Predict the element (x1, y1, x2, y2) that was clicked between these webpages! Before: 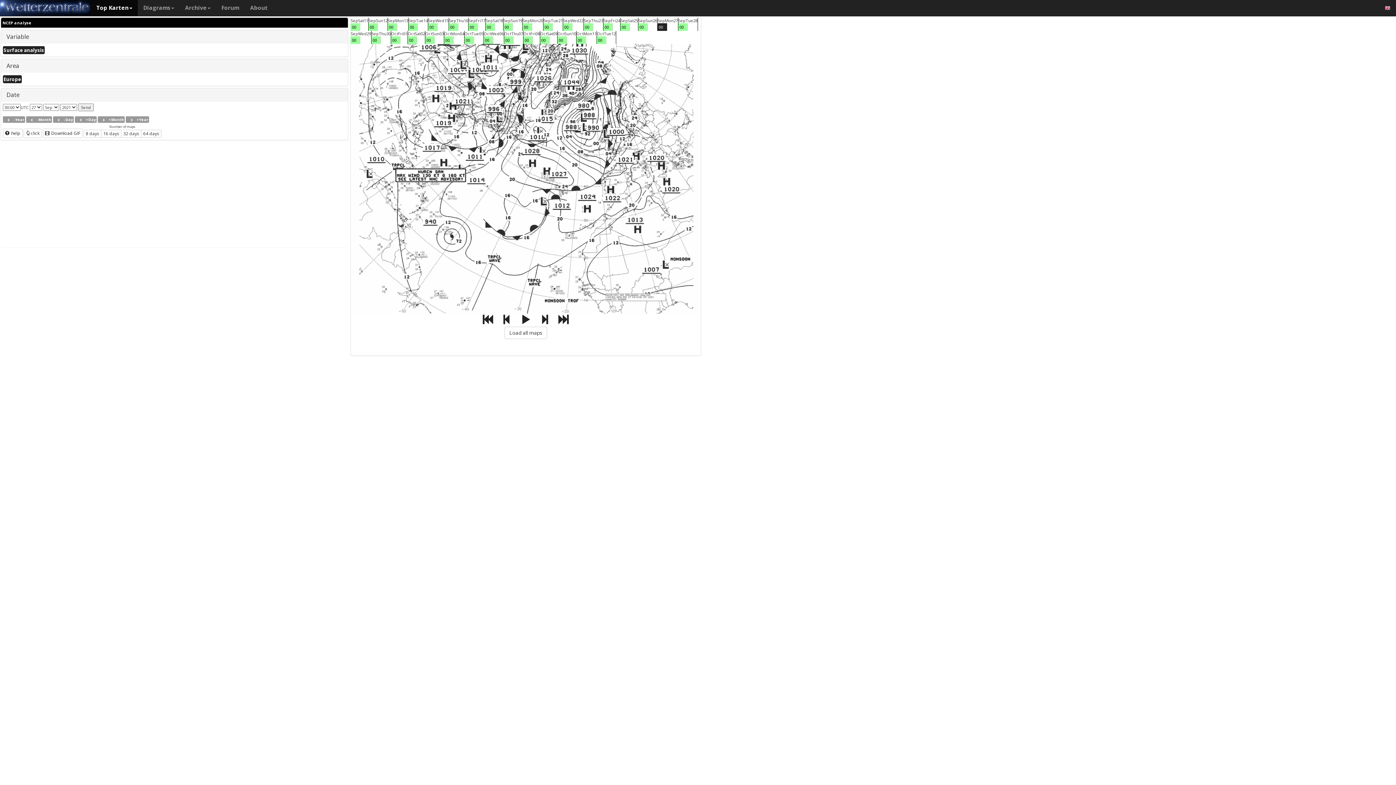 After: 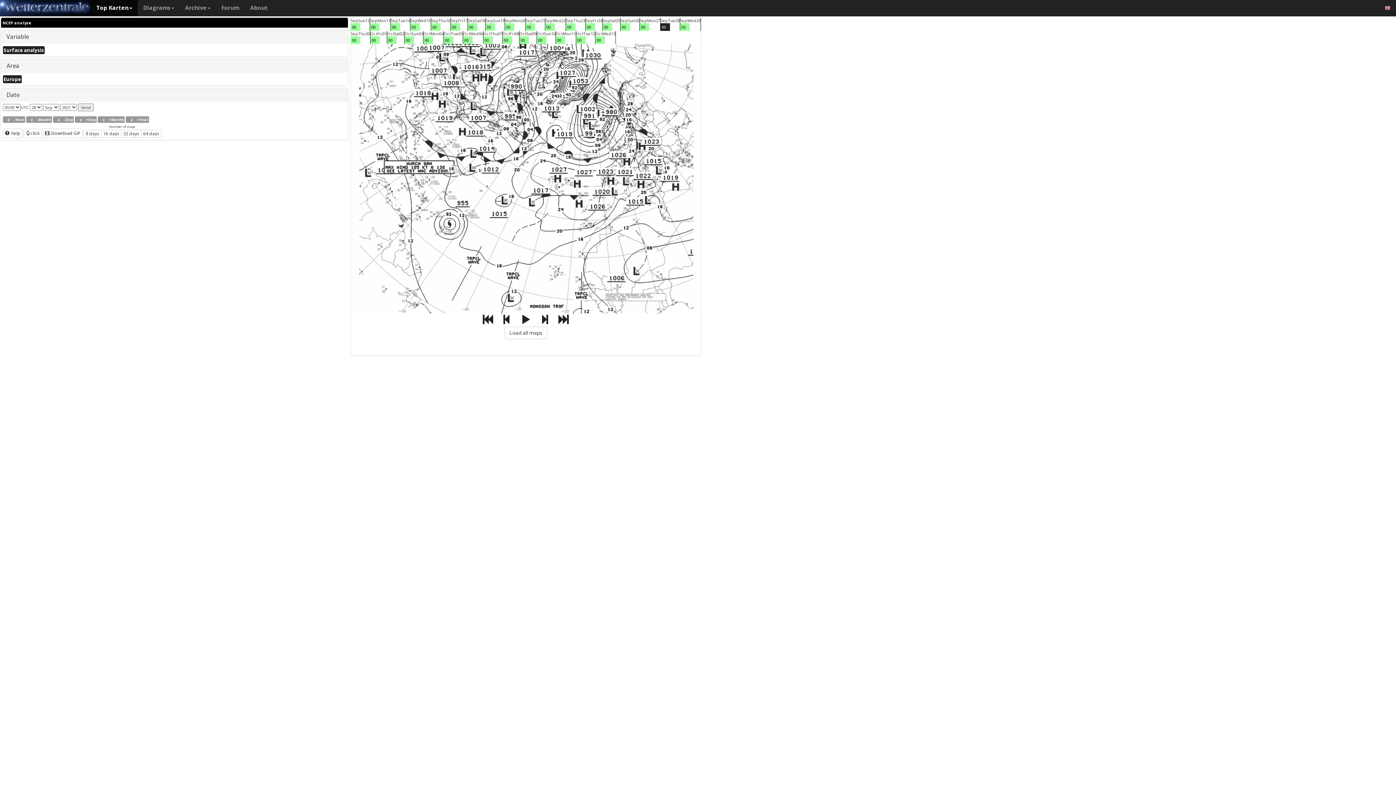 Action: label: 00 bbox: (678, 23, 688, 30)